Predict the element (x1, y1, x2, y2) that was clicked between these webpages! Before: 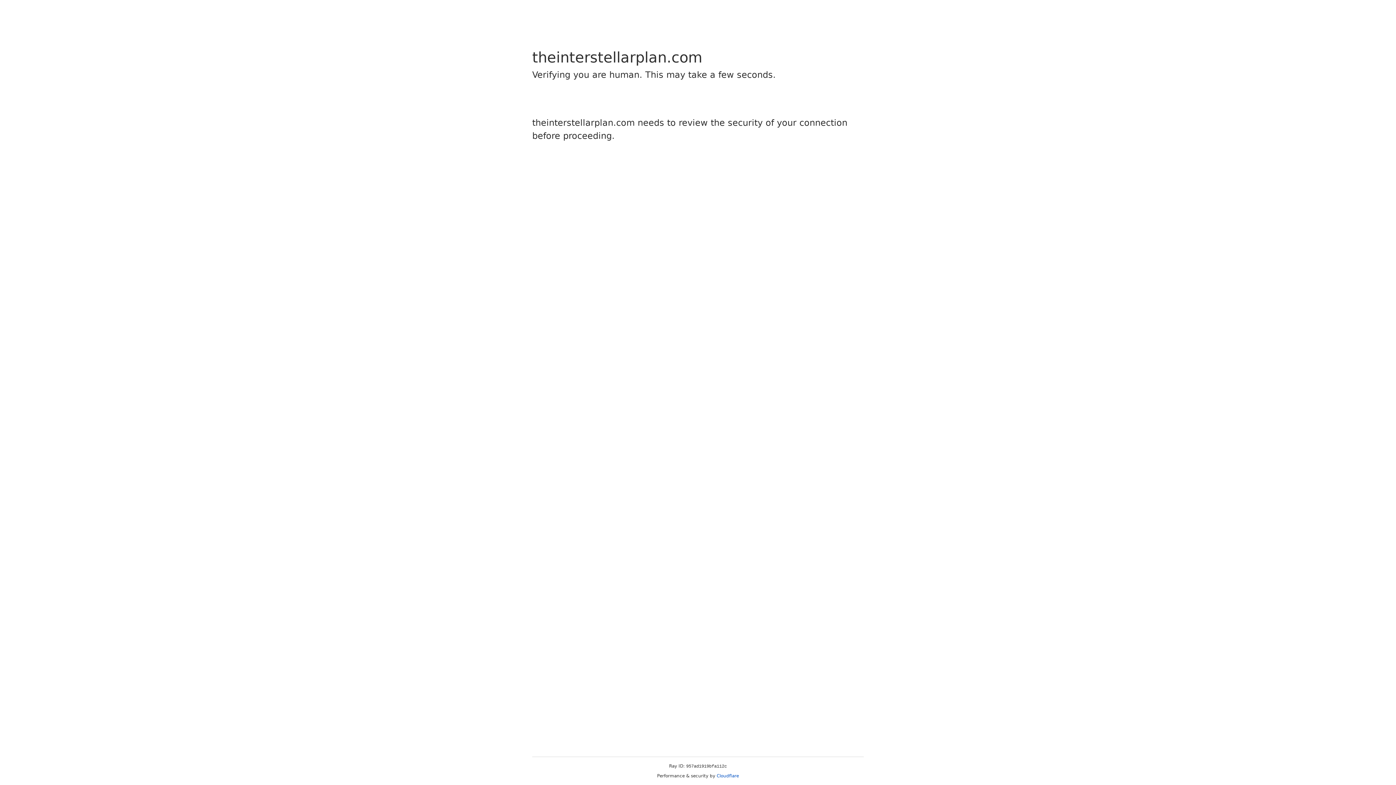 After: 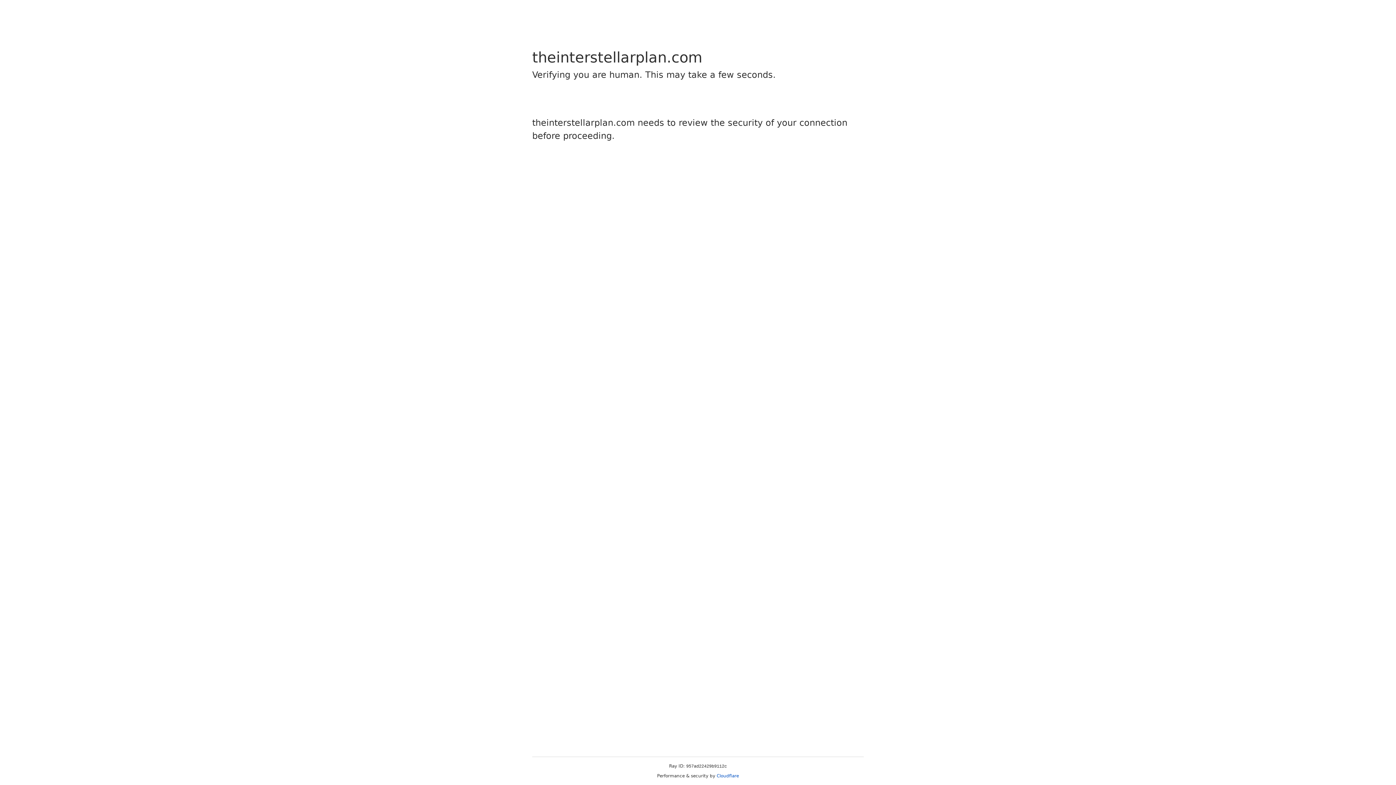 Action: label: Cloudflare bbox: (716, 773, 739, 778)